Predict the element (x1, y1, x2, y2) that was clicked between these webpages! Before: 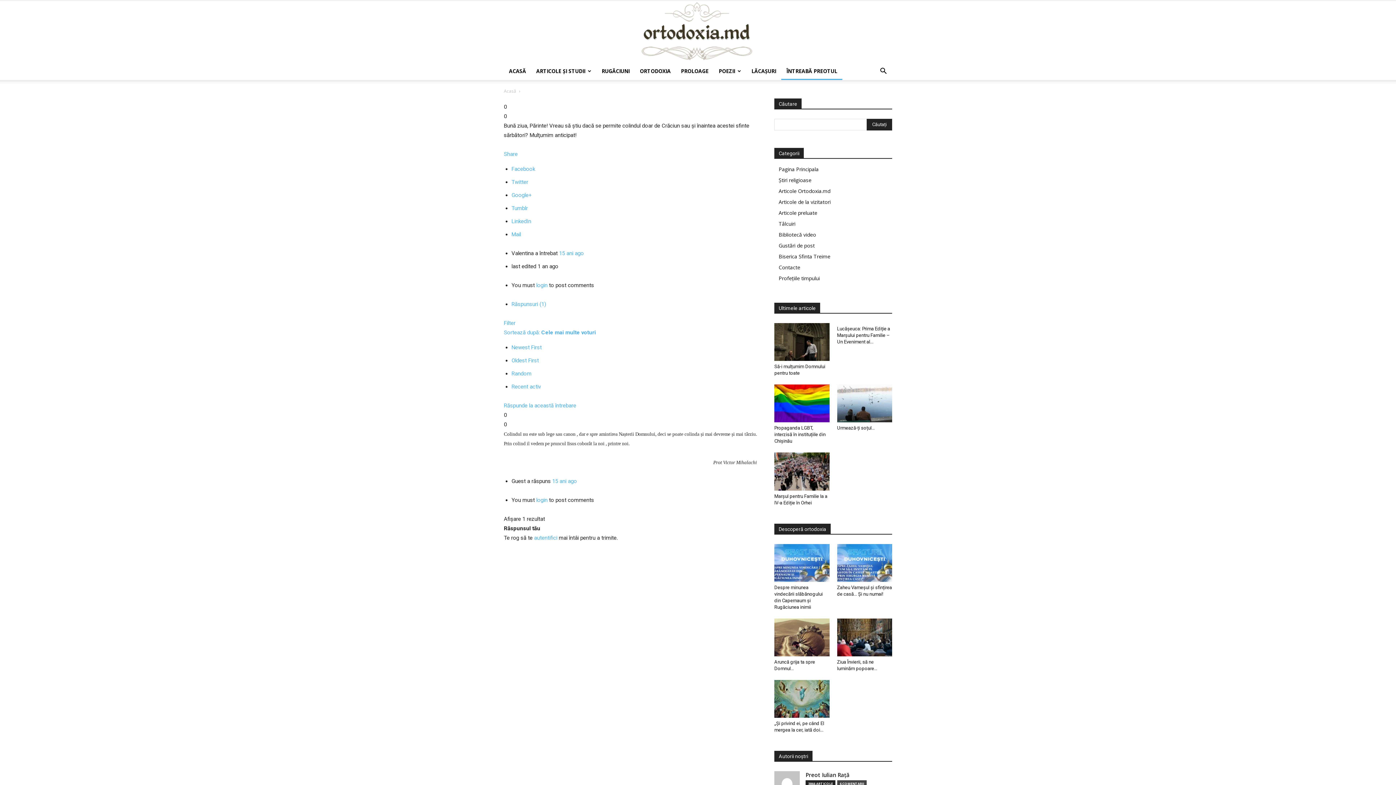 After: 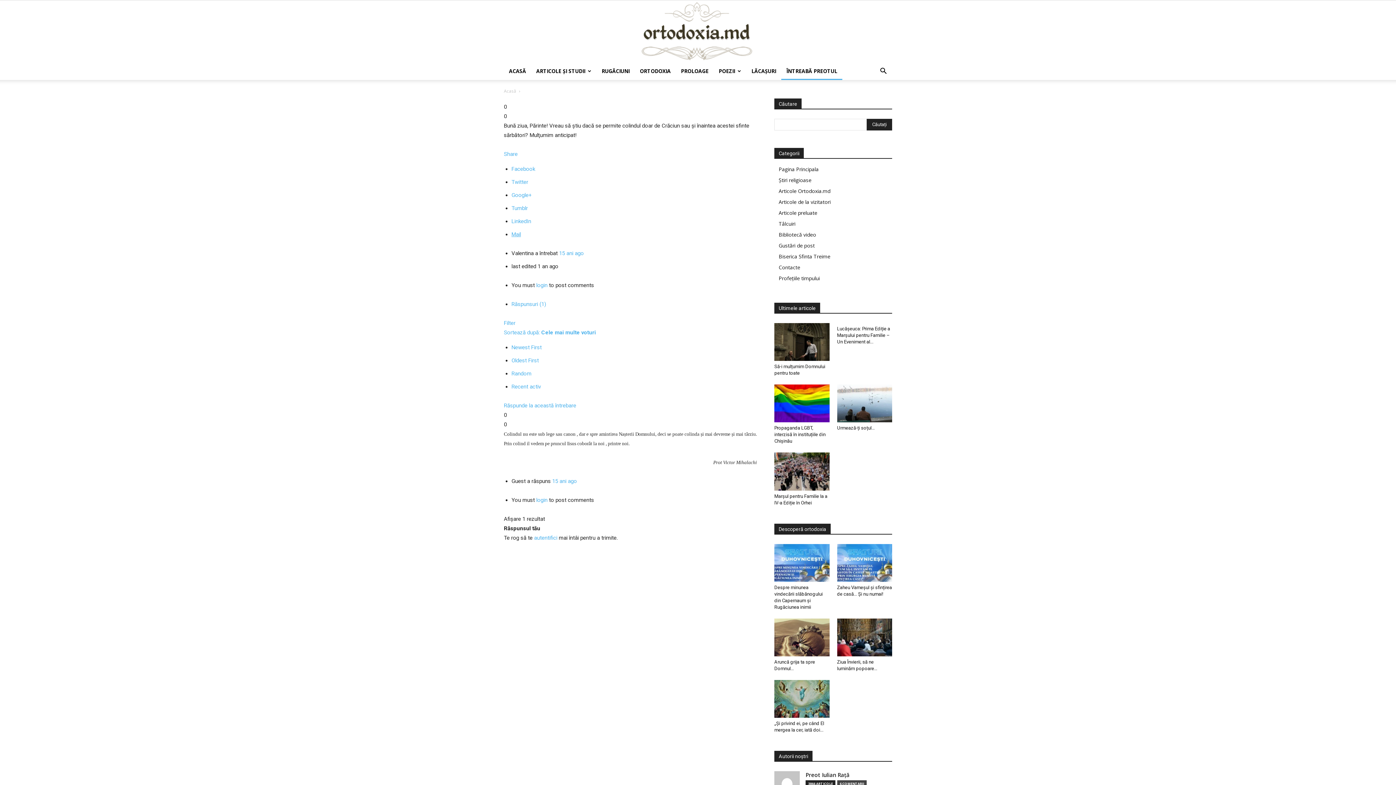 Action: bbox: (511, 231, 521, 237) label: Mail